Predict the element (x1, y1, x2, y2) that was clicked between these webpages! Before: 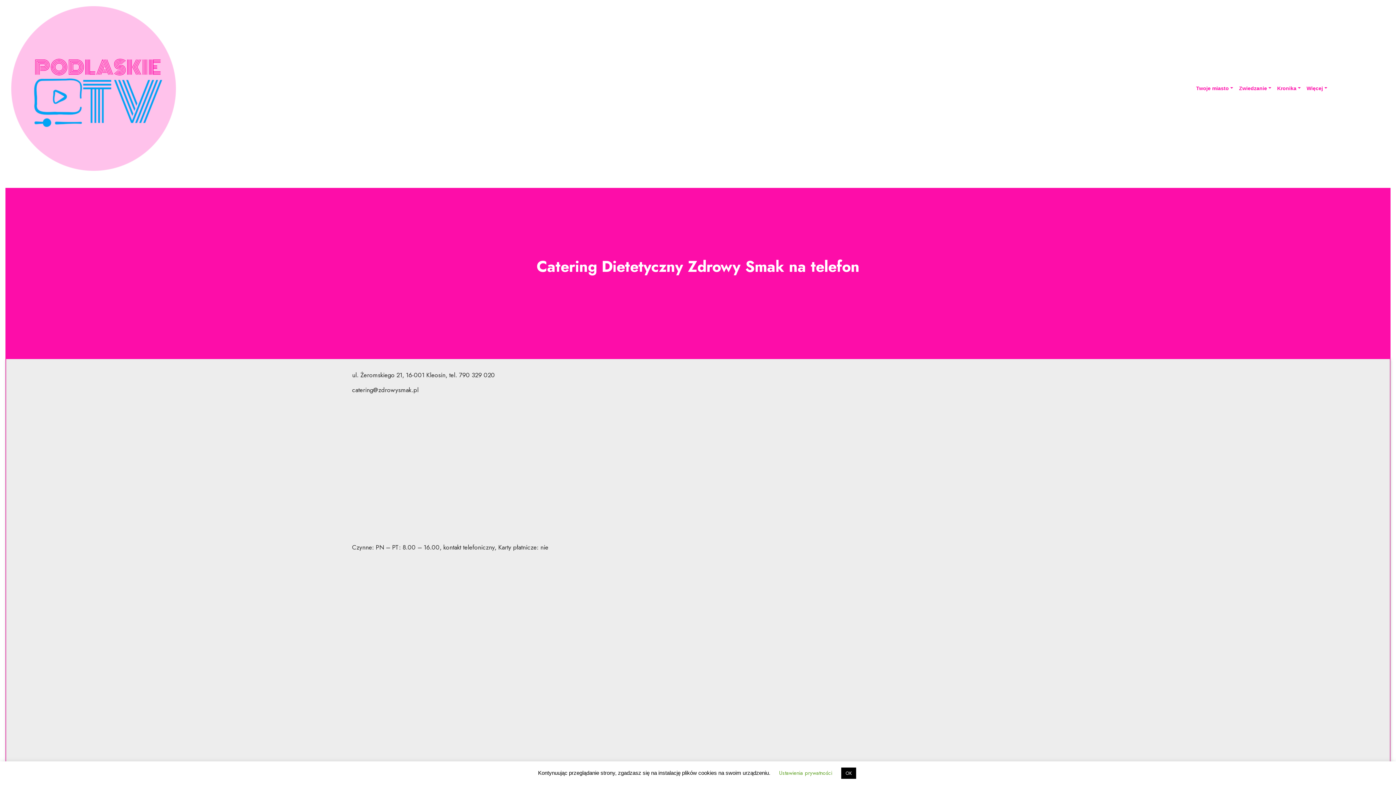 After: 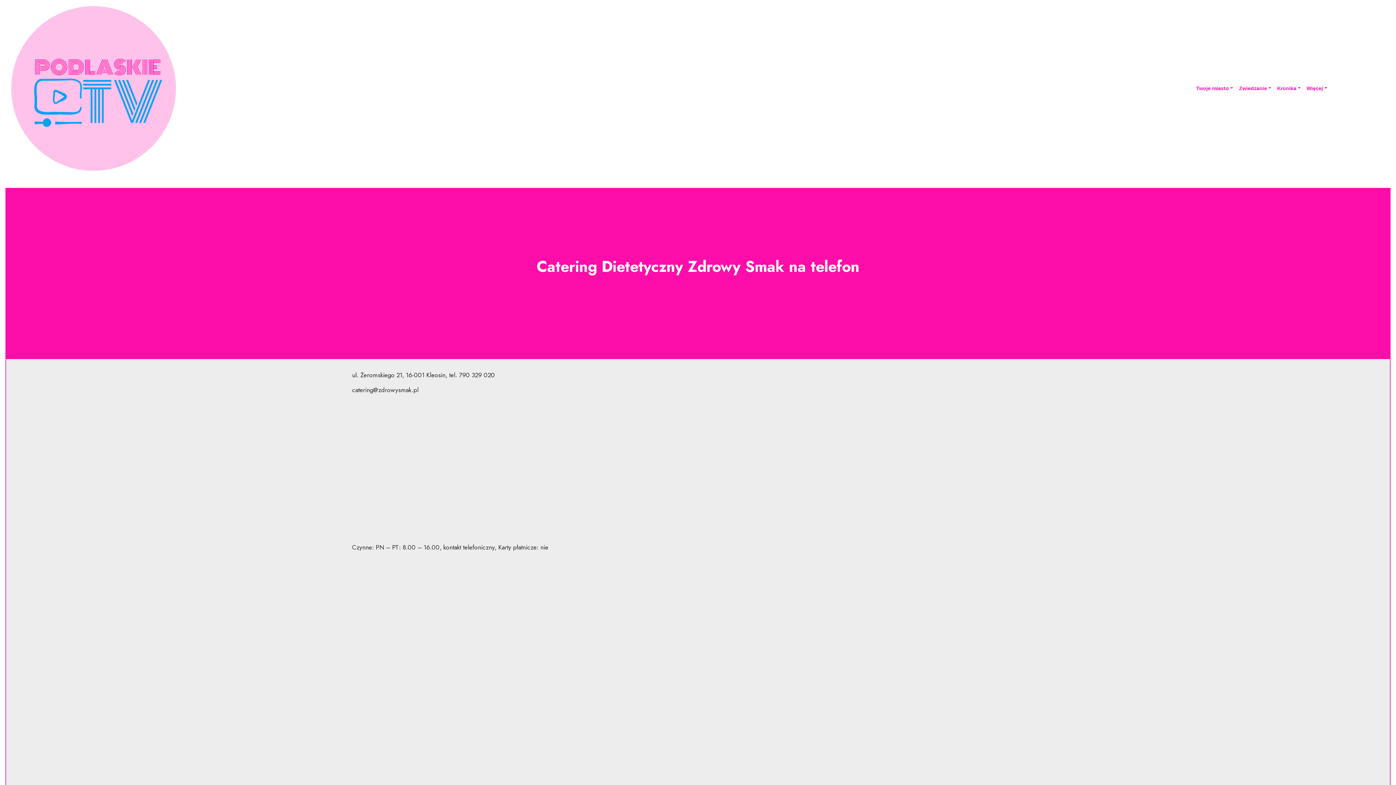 Action: bbox: (841, 768, 856, 779) label: OK